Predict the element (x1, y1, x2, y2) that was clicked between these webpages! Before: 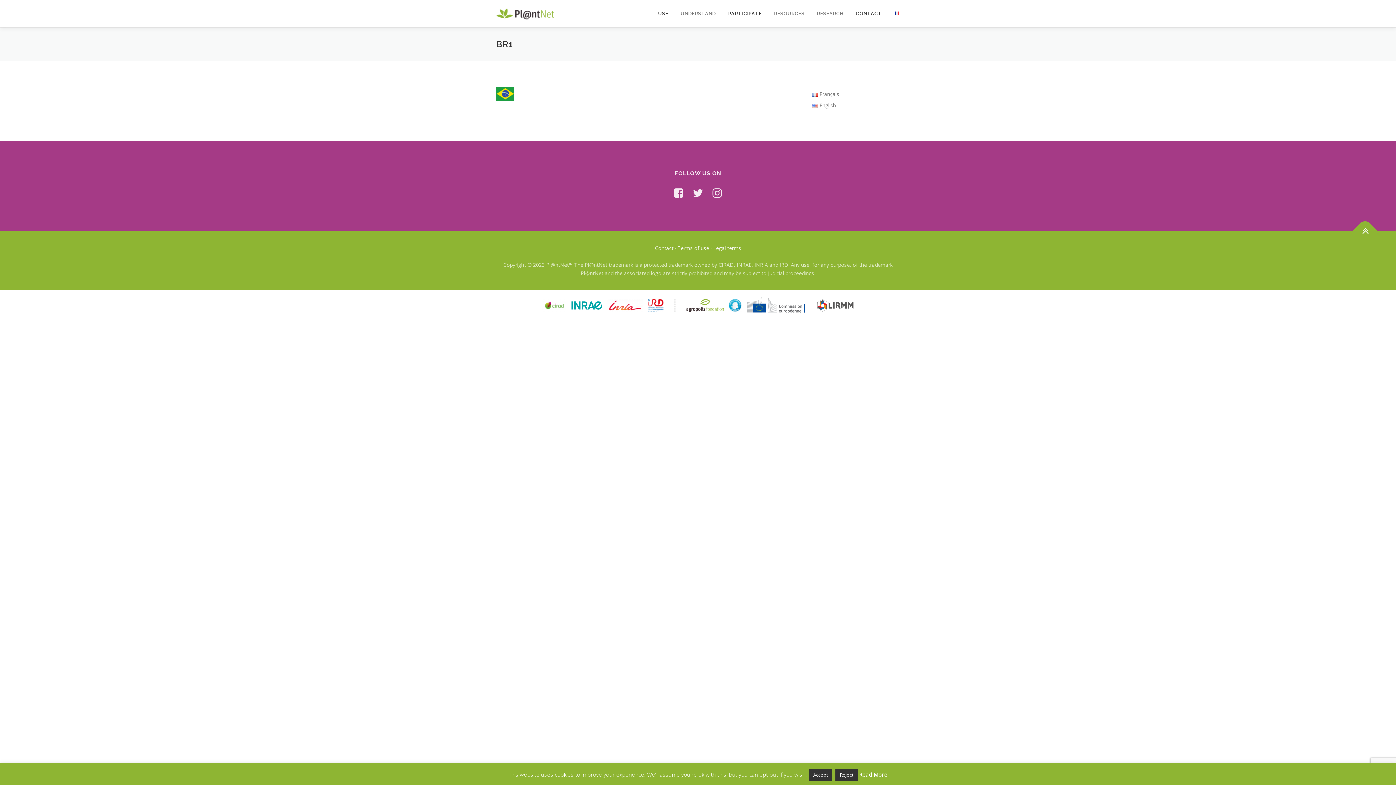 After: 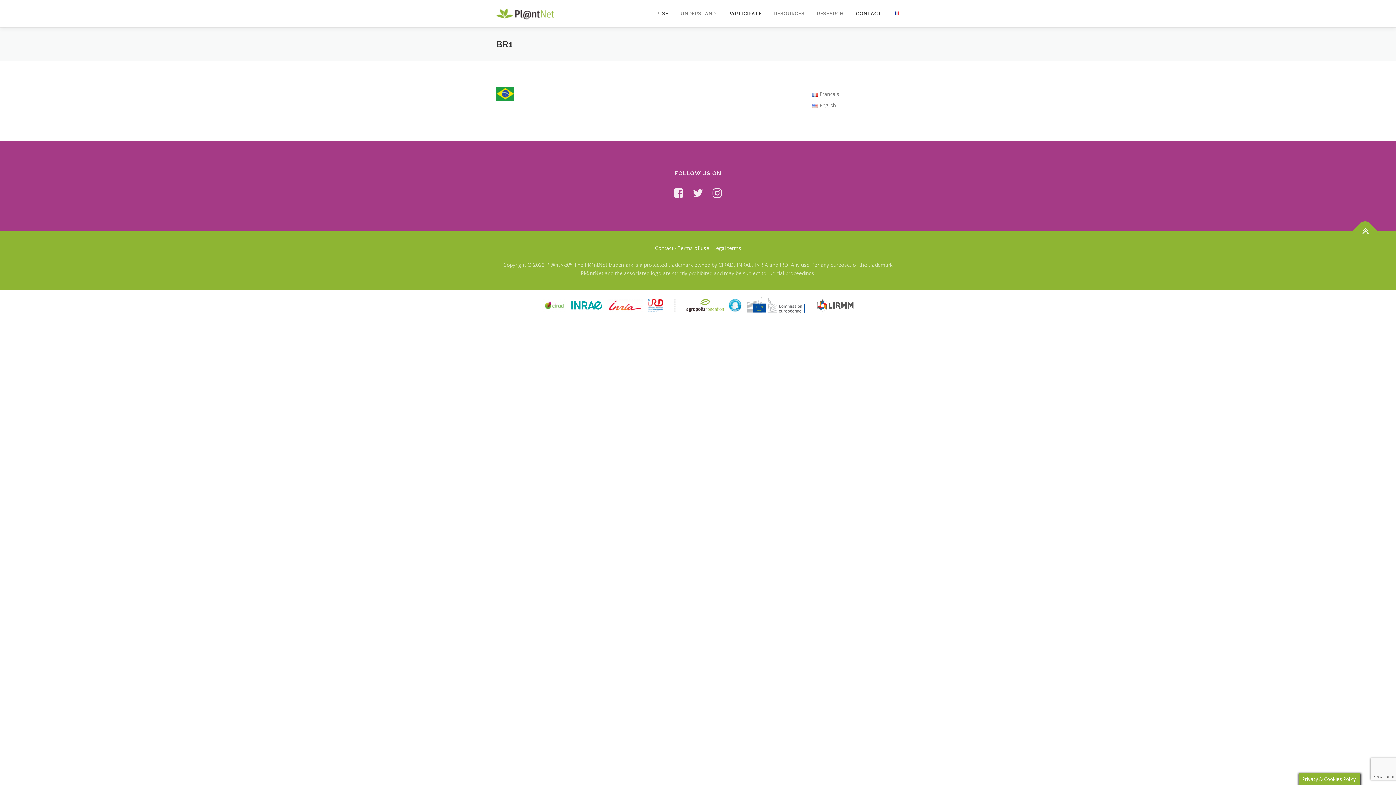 Action: label: Accept bbox: (809, 769, 832, 781)